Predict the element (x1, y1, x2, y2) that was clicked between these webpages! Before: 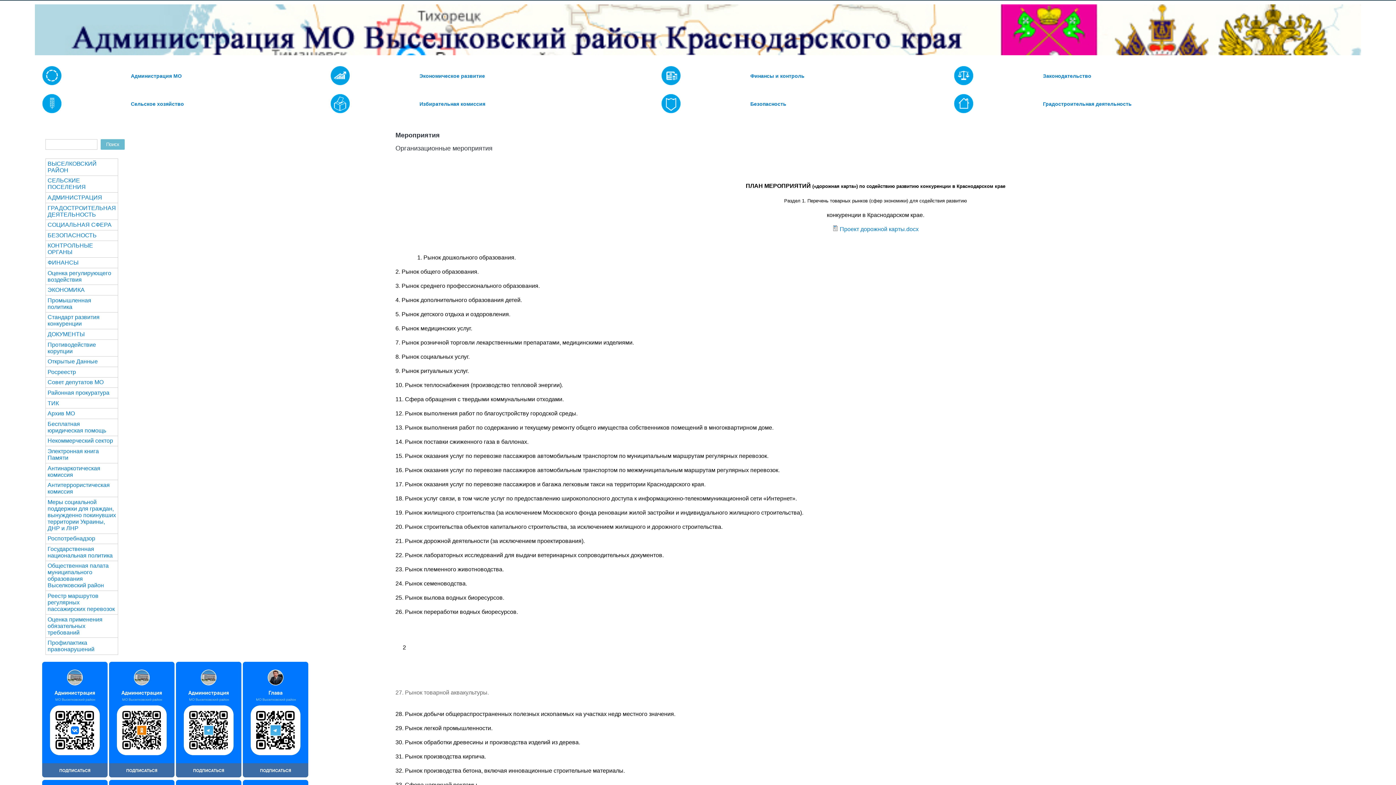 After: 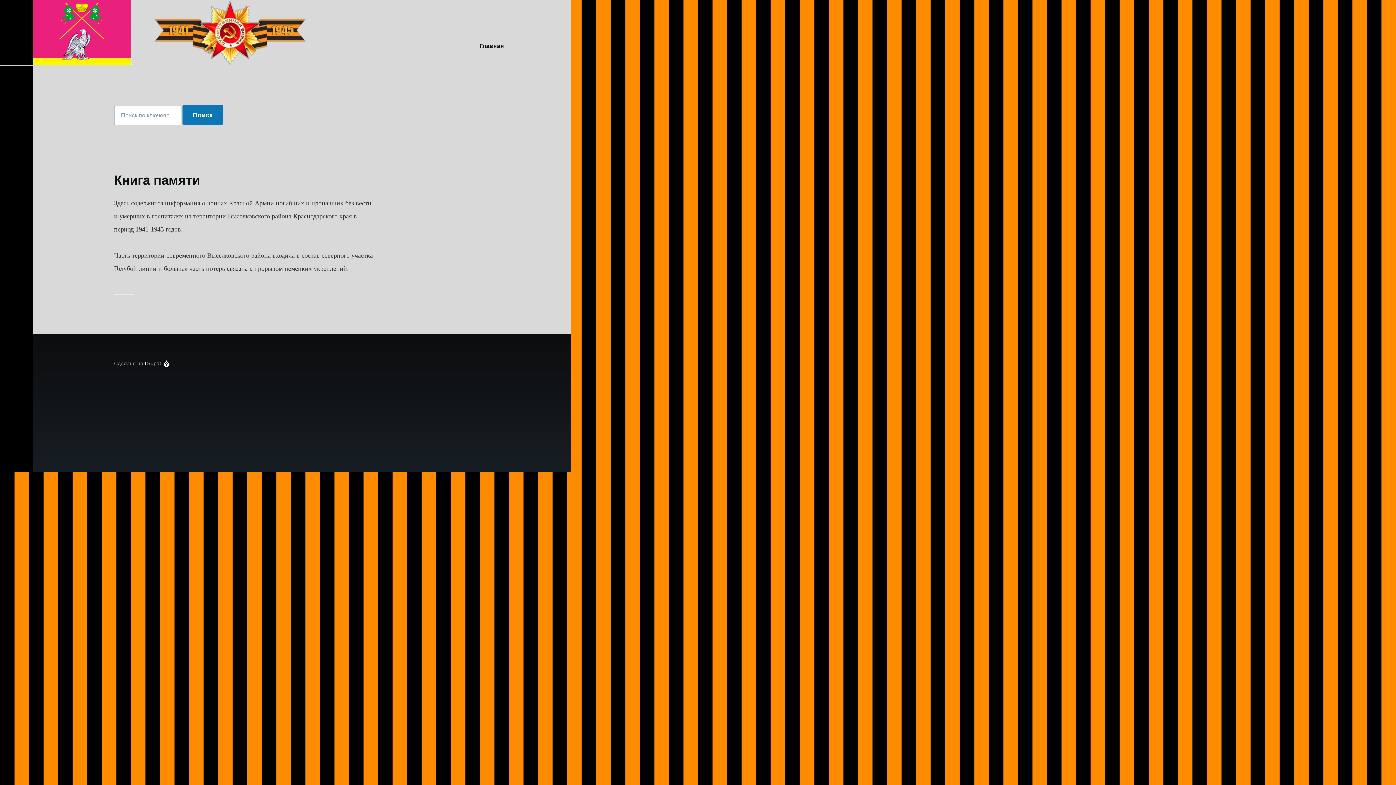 Action: label: Электронная книга Памяти bbox: (45, 446, 117, 463)